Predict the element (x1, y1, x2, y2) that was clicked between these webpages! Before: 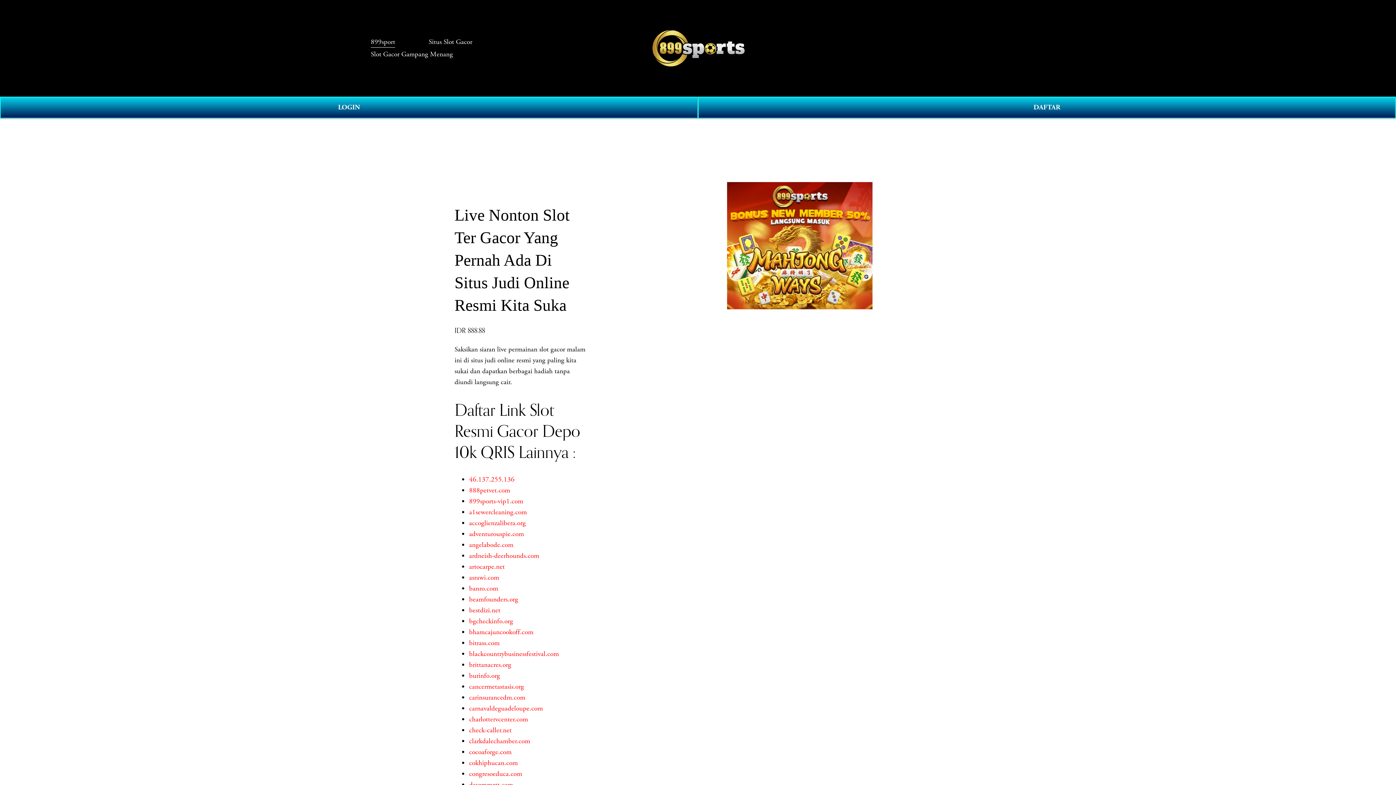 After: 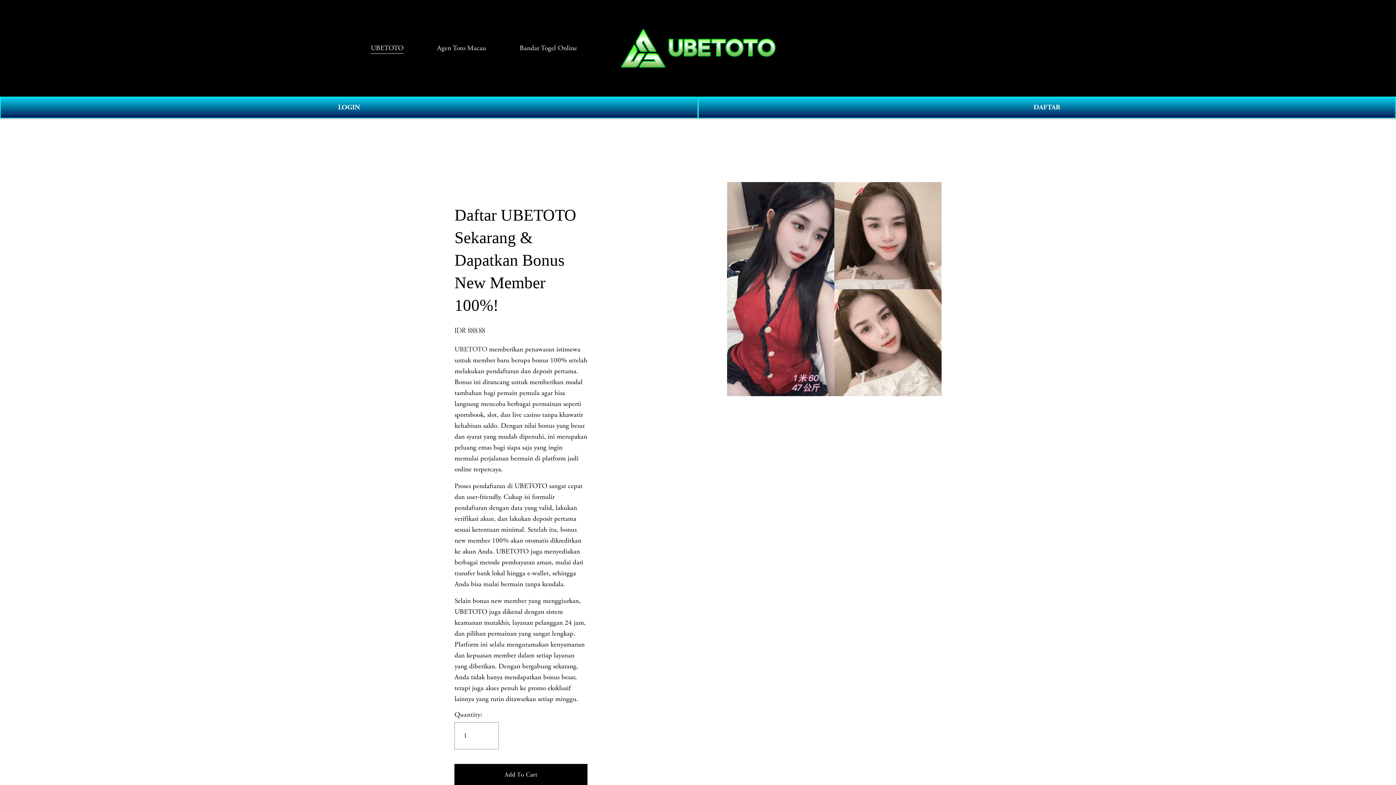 Action: bbox: (469, 747, 511, 757) label: cocoaforge.com